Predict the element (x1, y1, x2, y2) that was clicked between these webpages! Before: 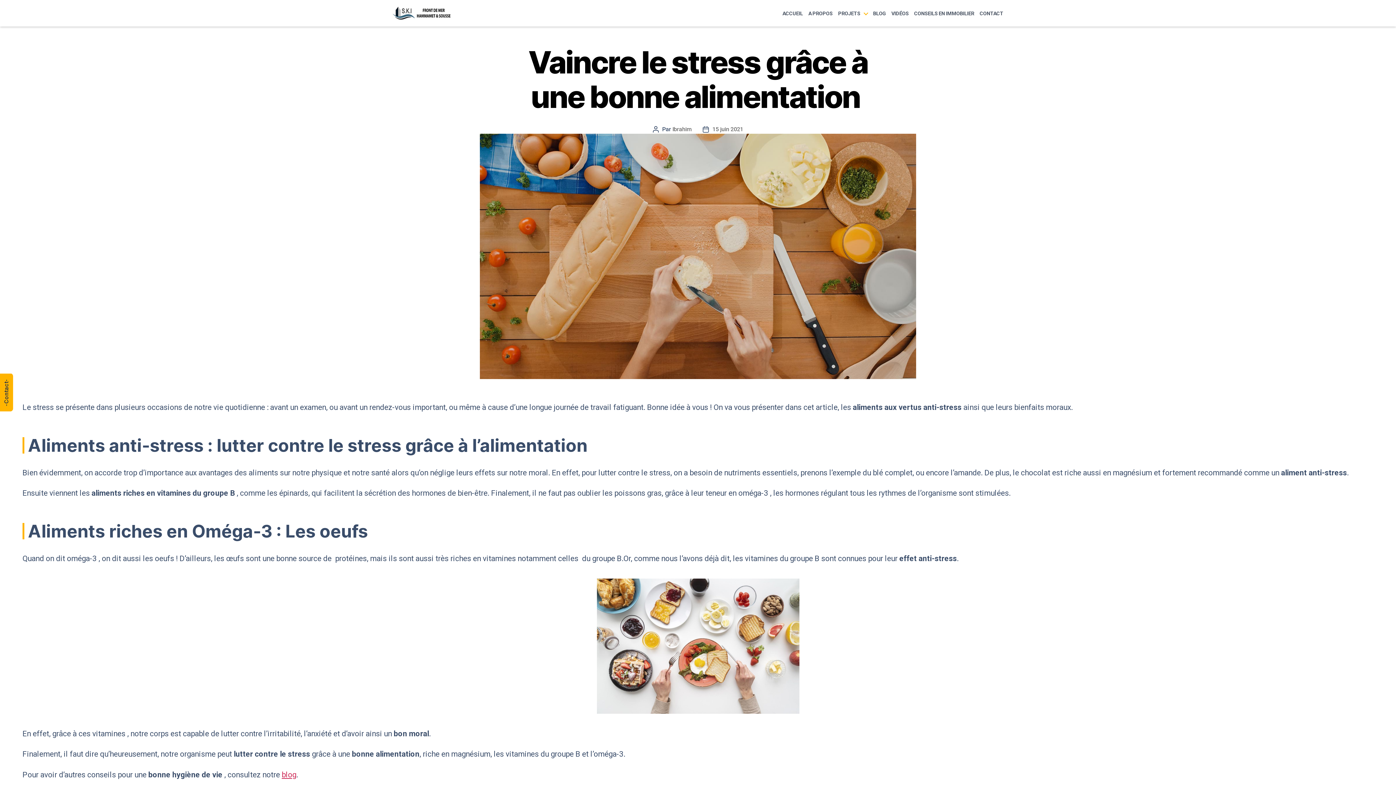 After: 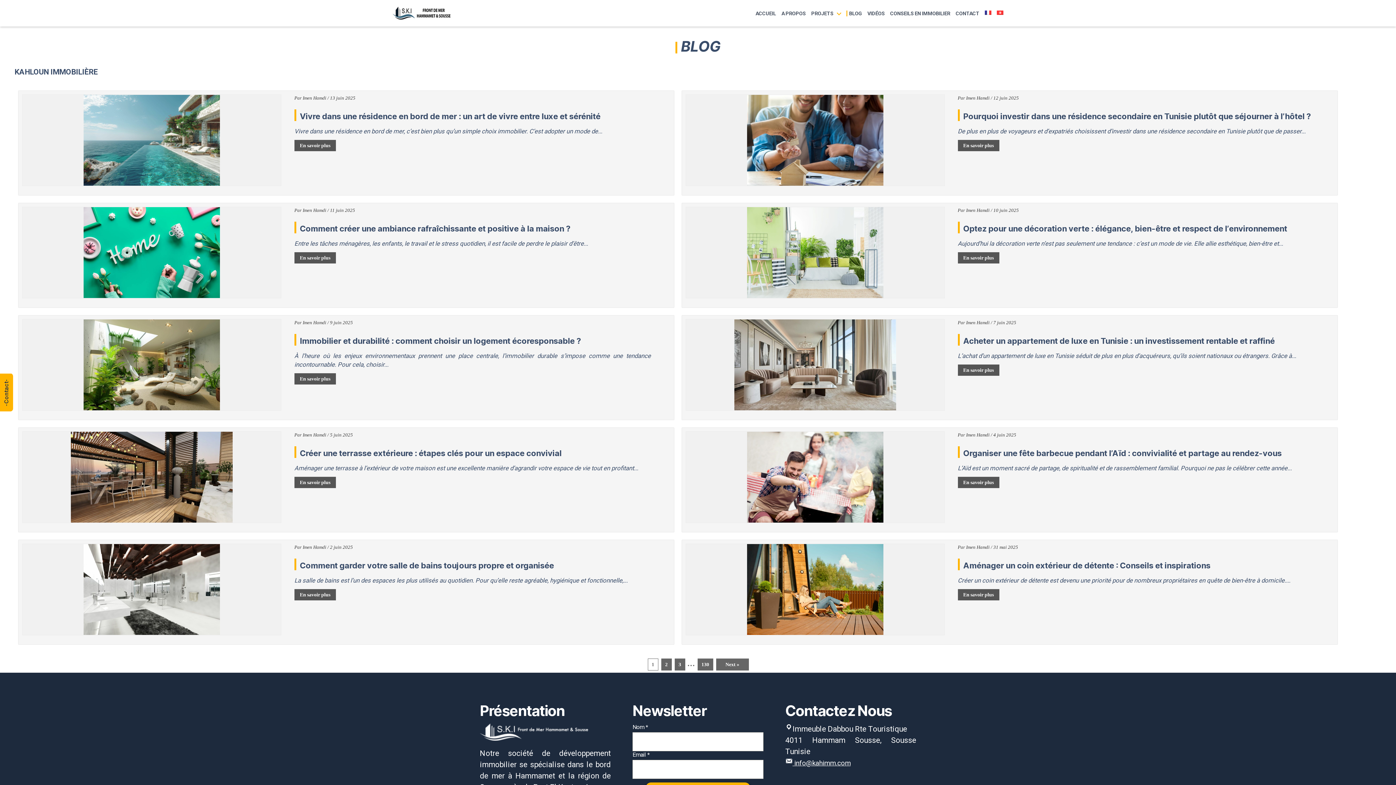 Action: label: blog bbox: (281, 770, 296, 779)